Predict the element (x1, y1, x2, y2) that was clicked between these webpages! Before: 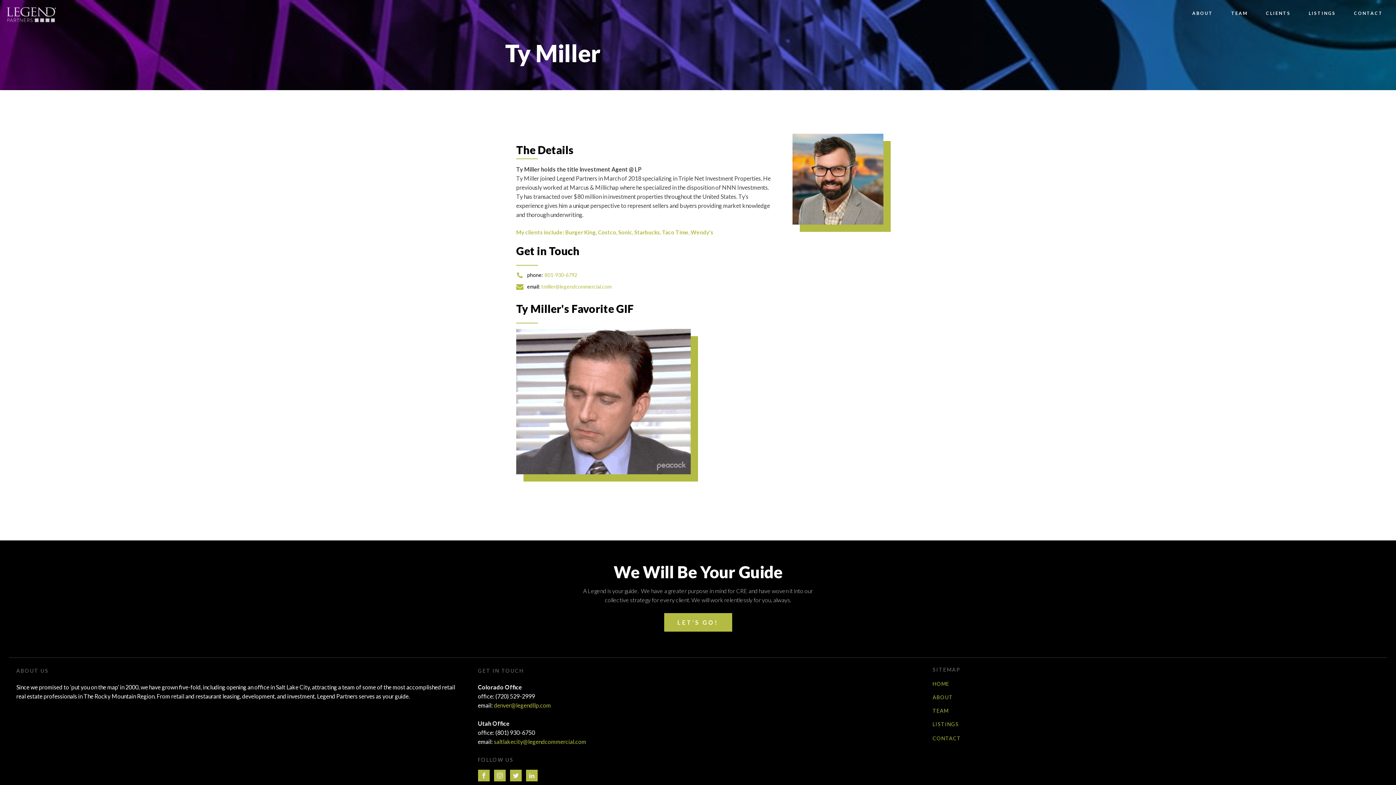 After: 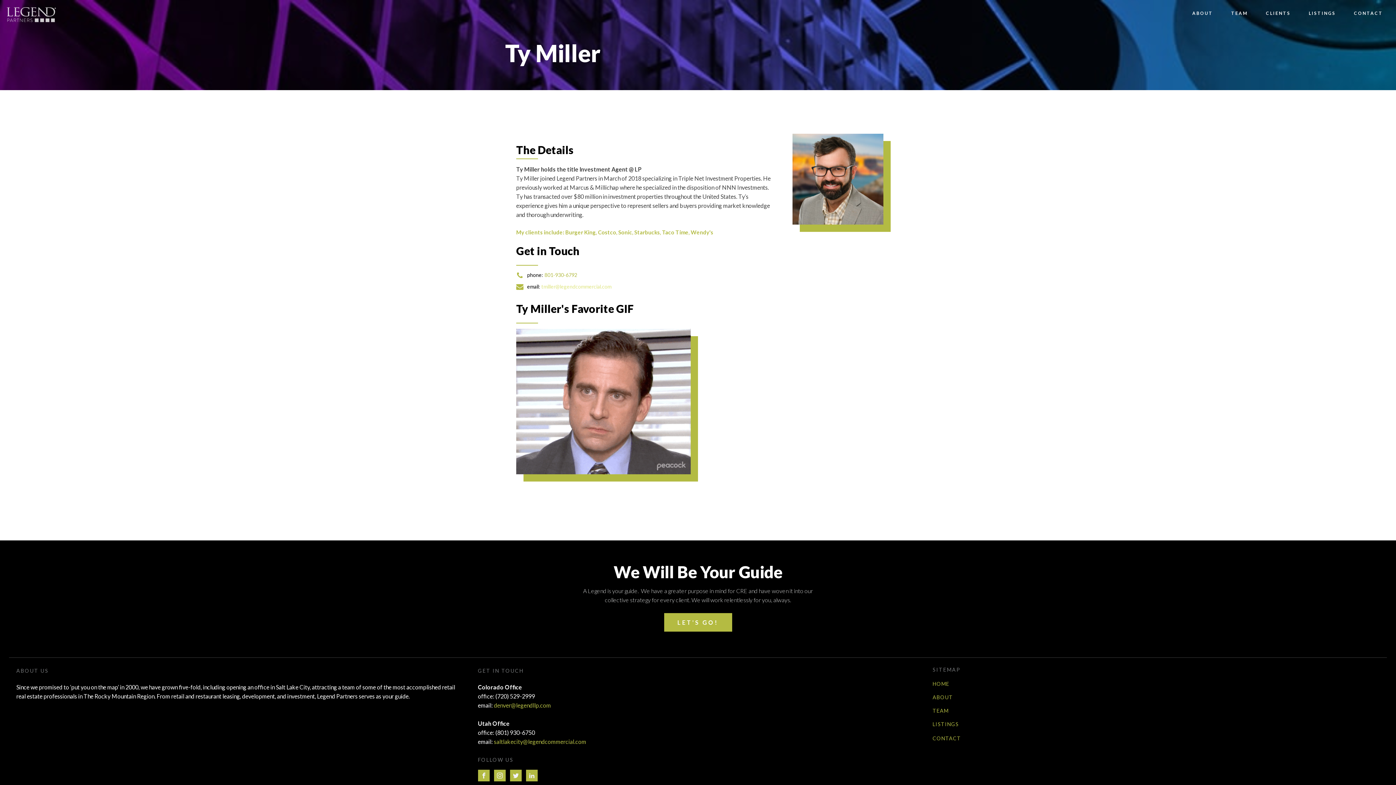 Action: bbox: (541, 283, 611, 289) label: tmiller@legendcommercial.com